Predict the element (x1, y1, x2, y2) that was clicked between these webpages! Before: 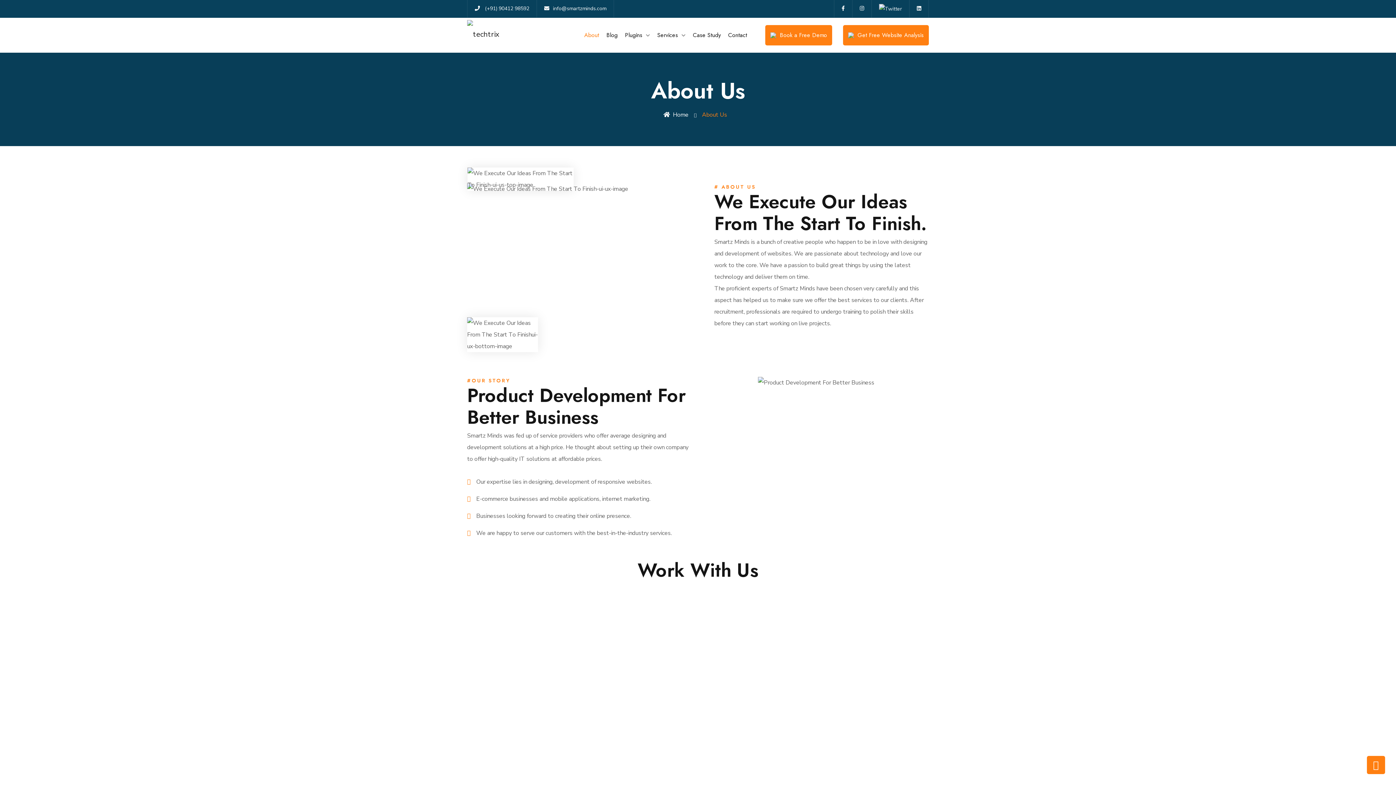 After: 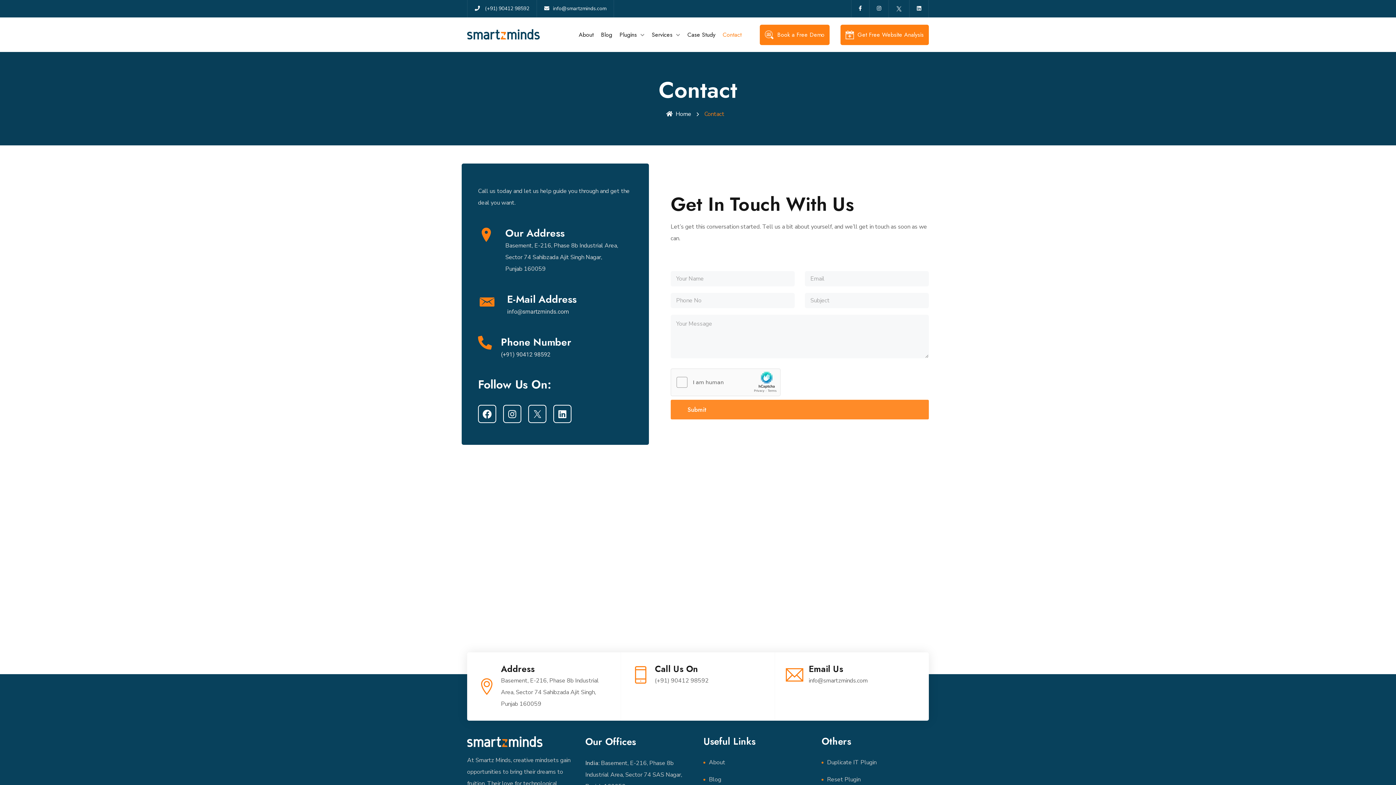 Action: label: Book a Free Demo bbox: (765, 24, 832, 45)